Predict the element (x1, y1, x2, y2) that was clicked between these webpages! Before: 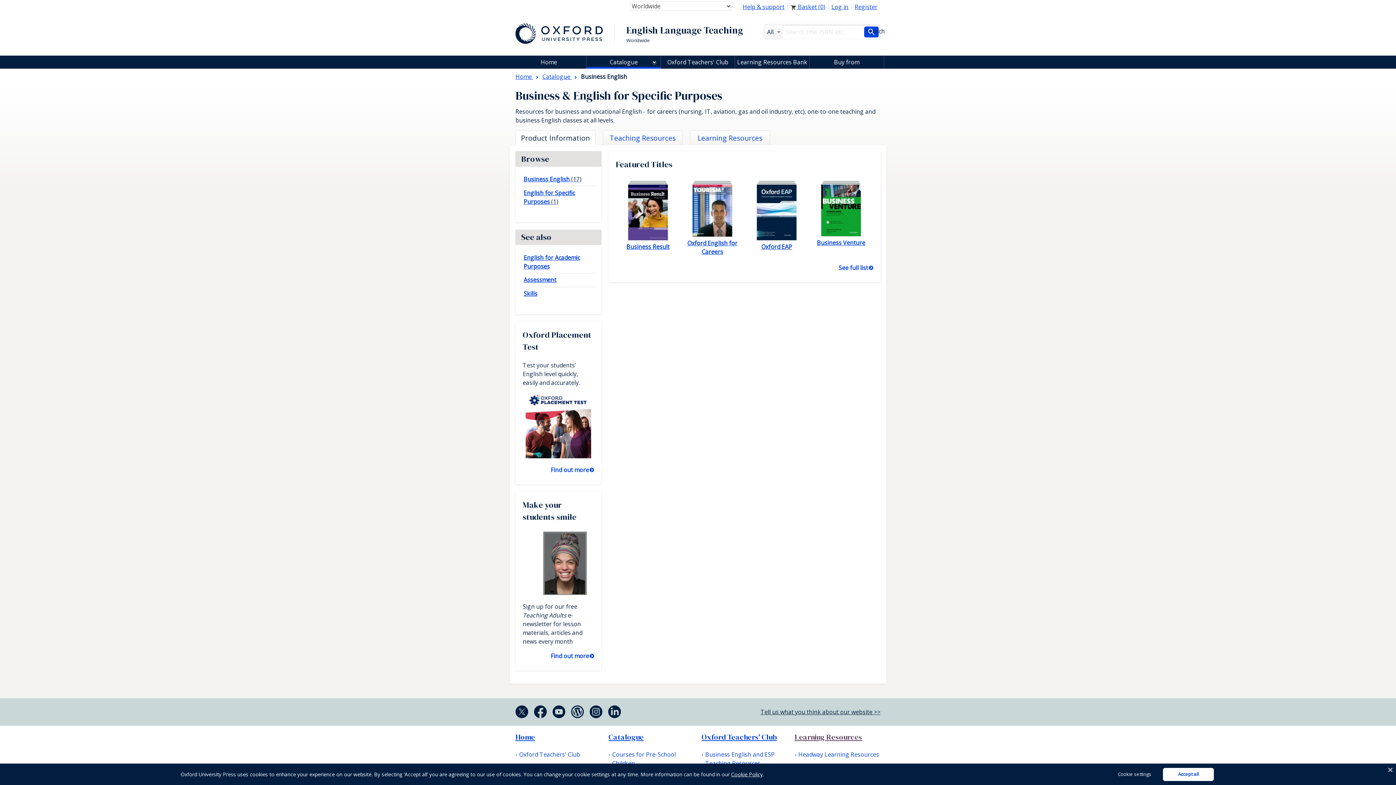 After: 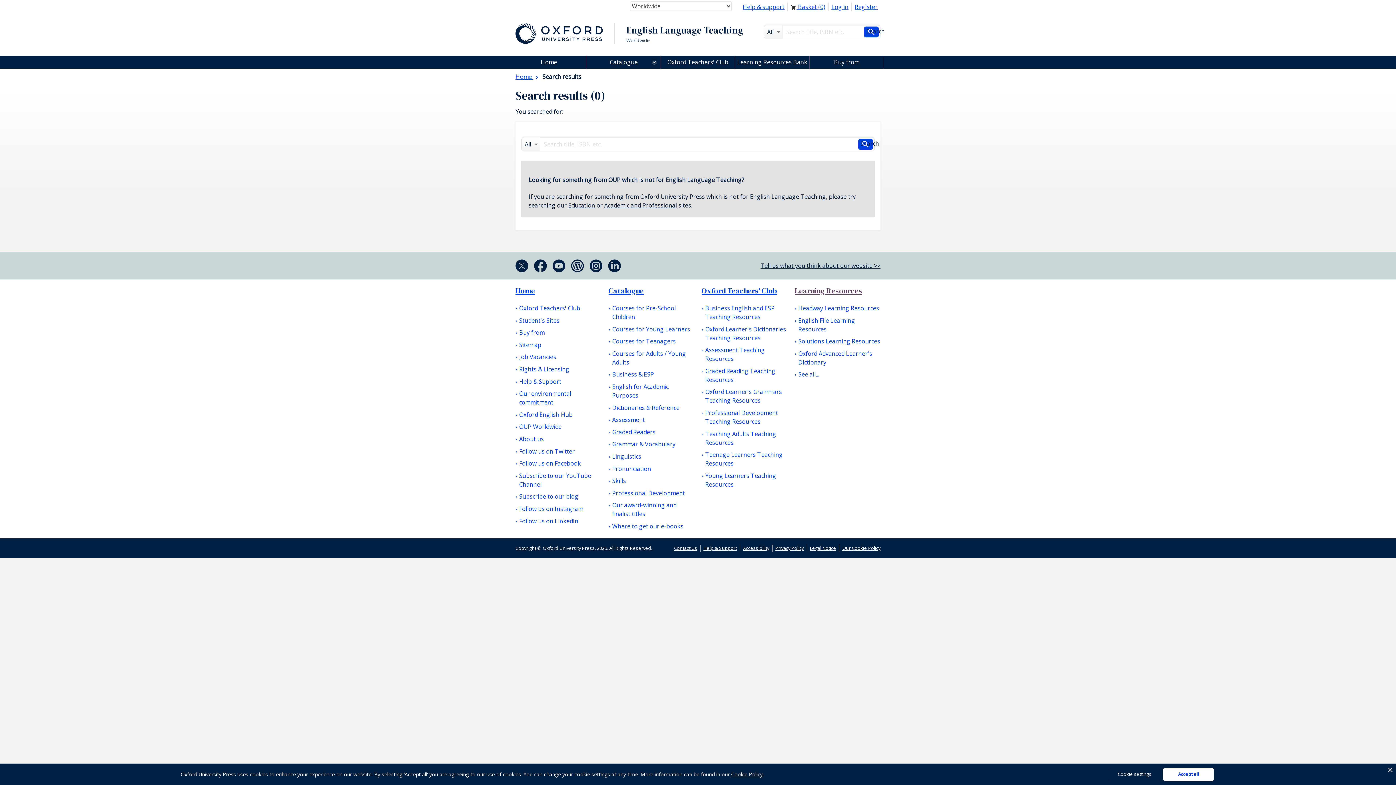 Action: bbox: (864, 26, 878, 37) label: Search